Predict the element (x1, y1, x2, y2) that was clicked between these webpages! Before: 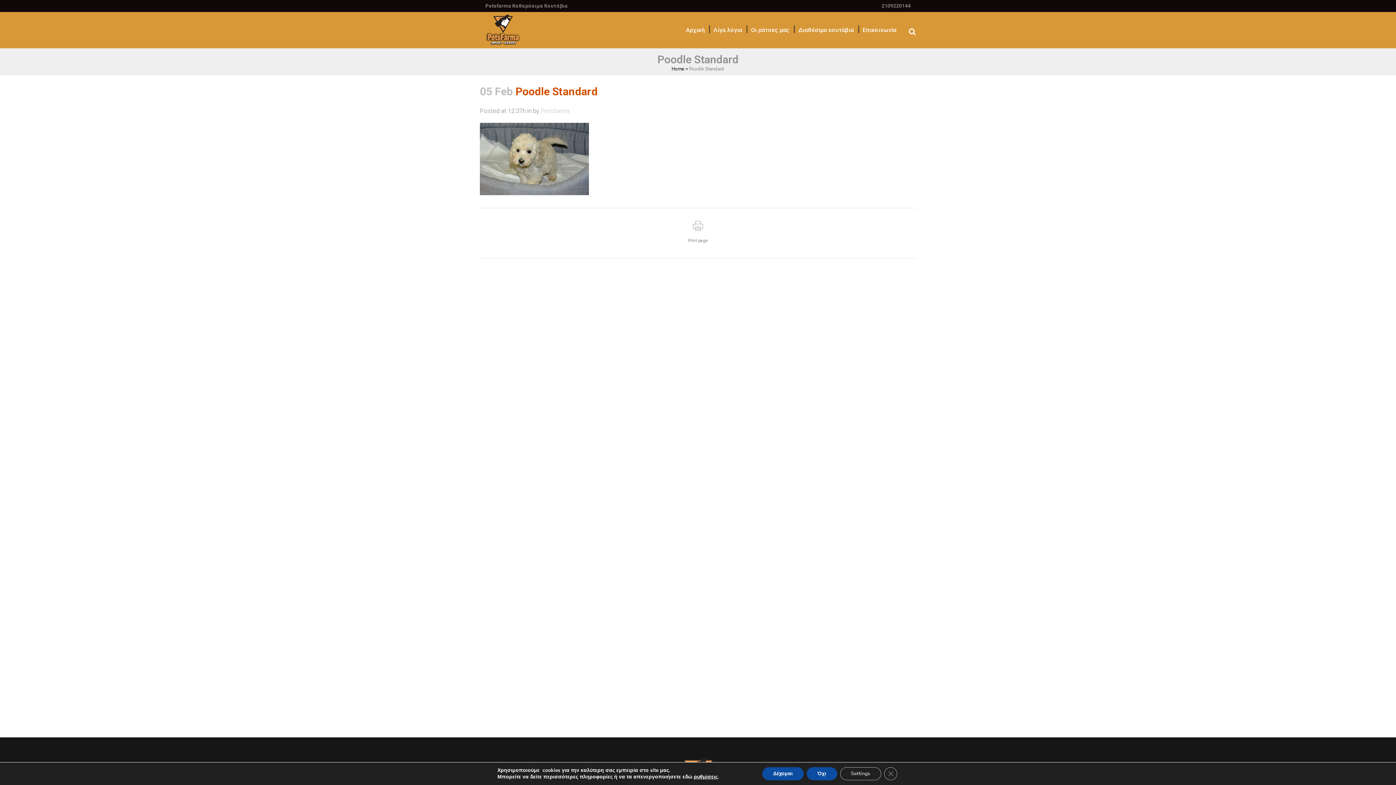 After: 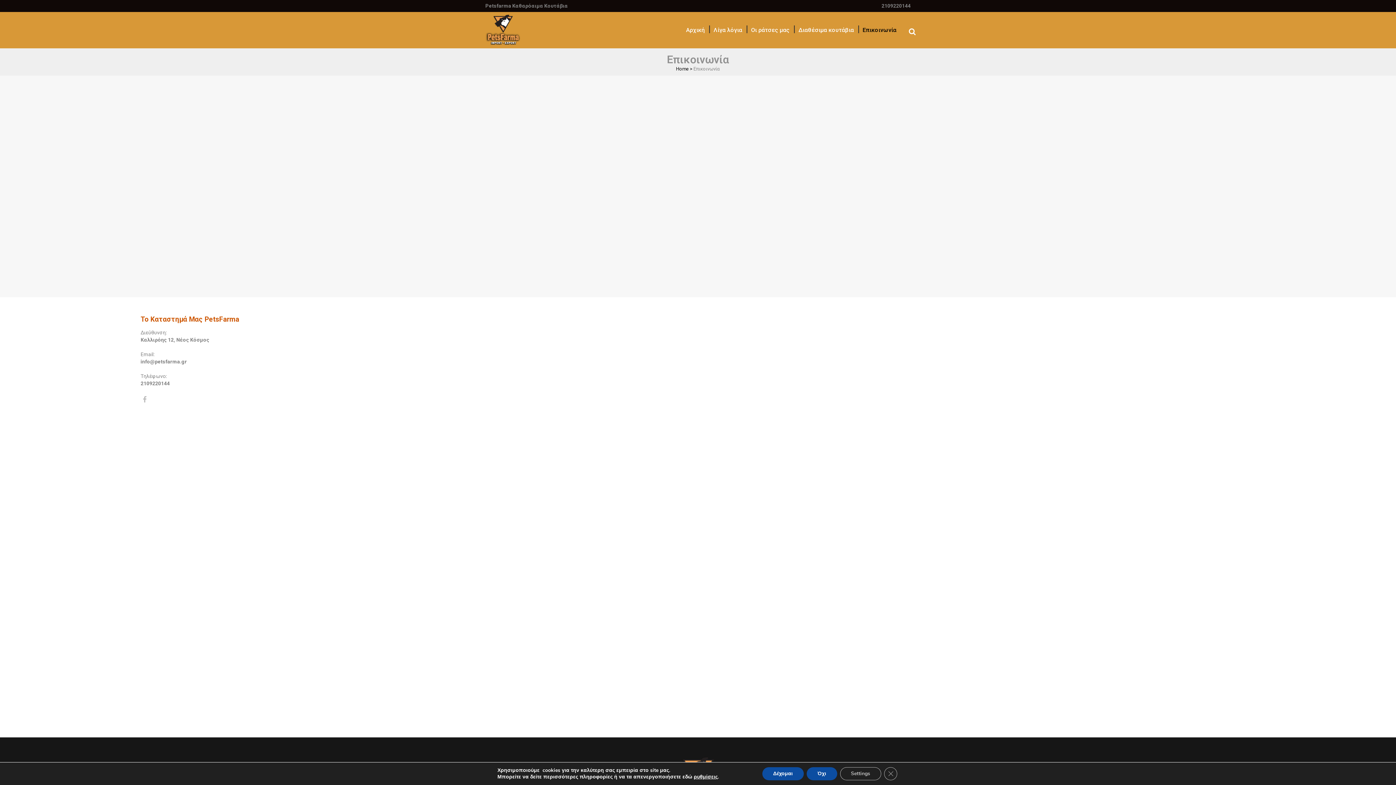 Action: bbox: (859, 12, 900, 48) label: Επικοινωνία